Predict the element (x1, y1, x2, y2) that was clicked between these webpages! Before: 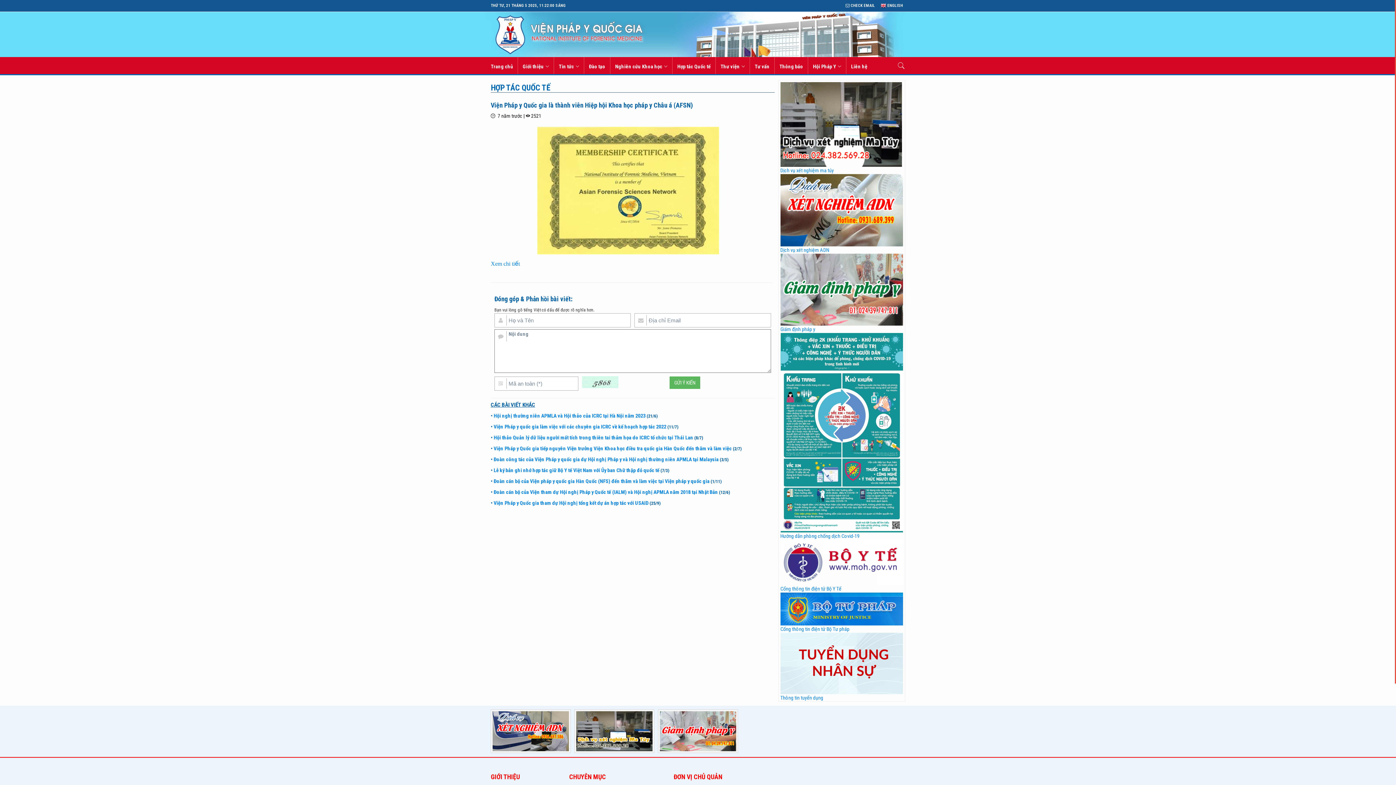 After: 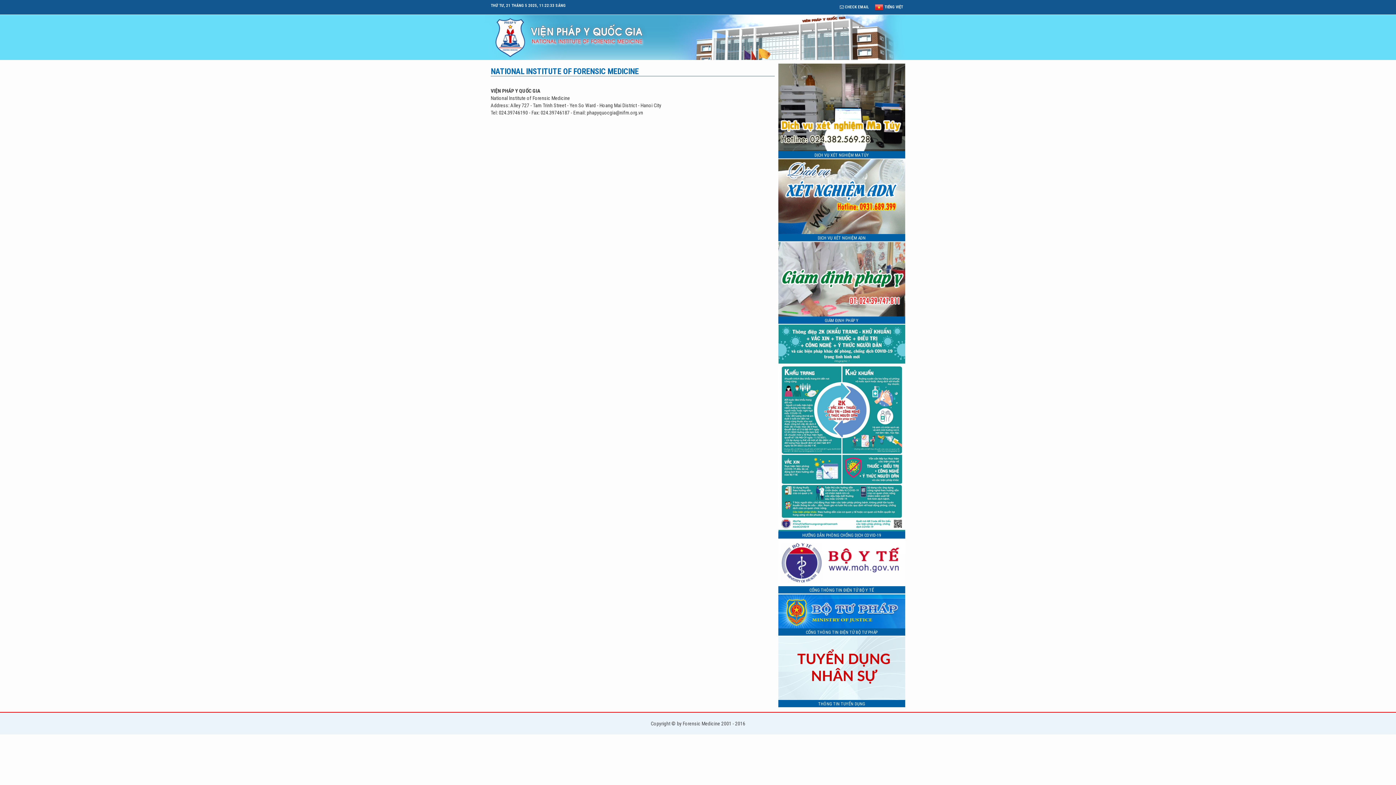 Action: bbox: (880, 3, 903, 8) label:  ENGLISH